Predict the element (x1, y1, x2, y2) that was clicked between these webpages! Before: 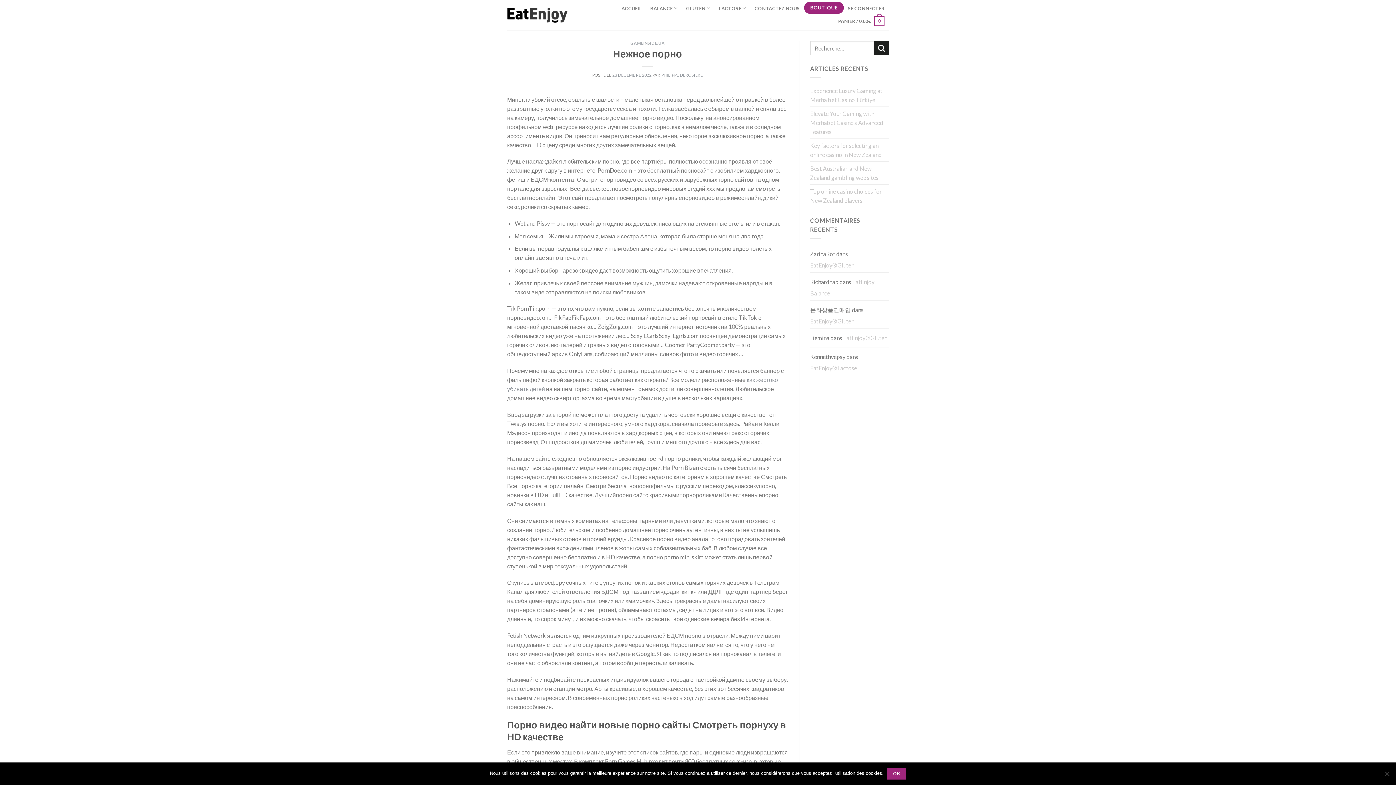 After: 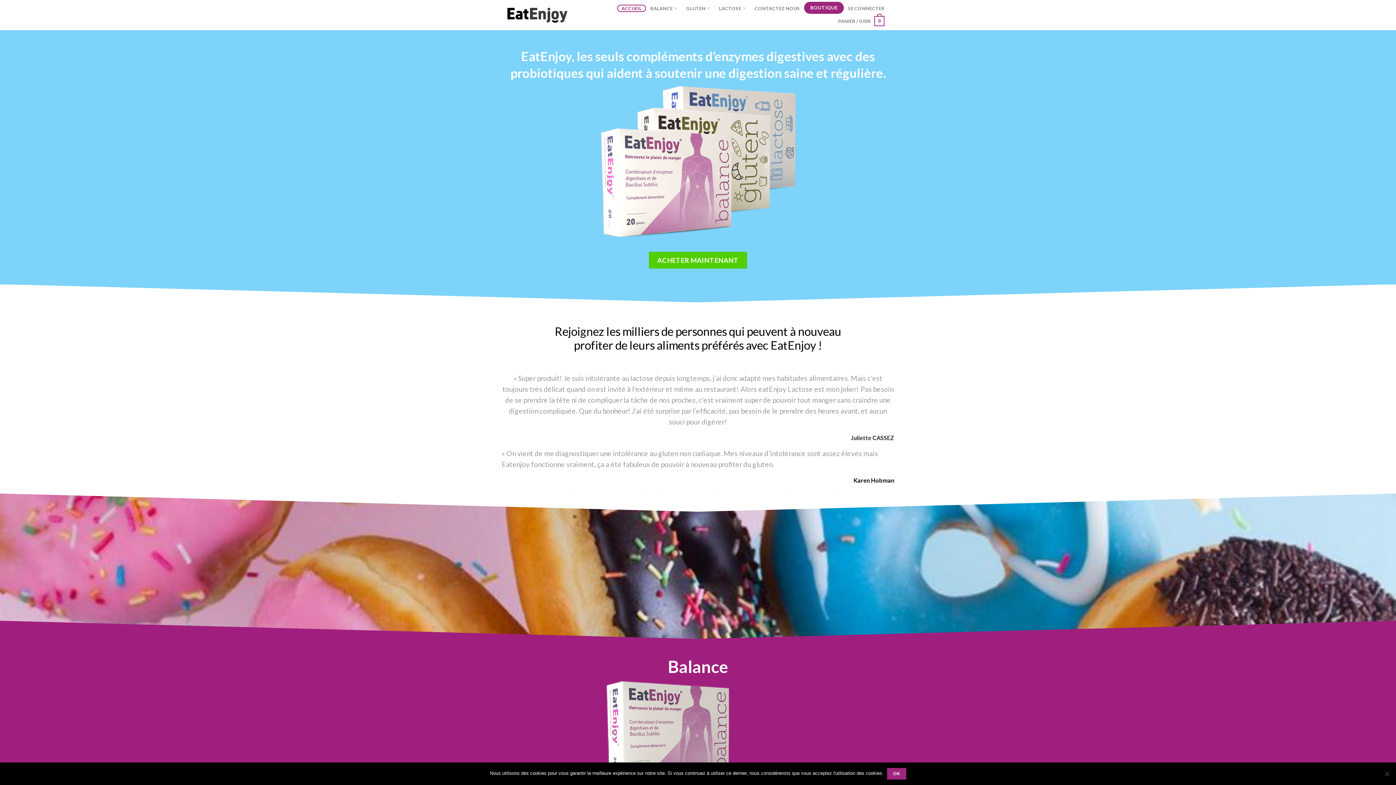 Action: bbox: (507, 7, 568, 22)